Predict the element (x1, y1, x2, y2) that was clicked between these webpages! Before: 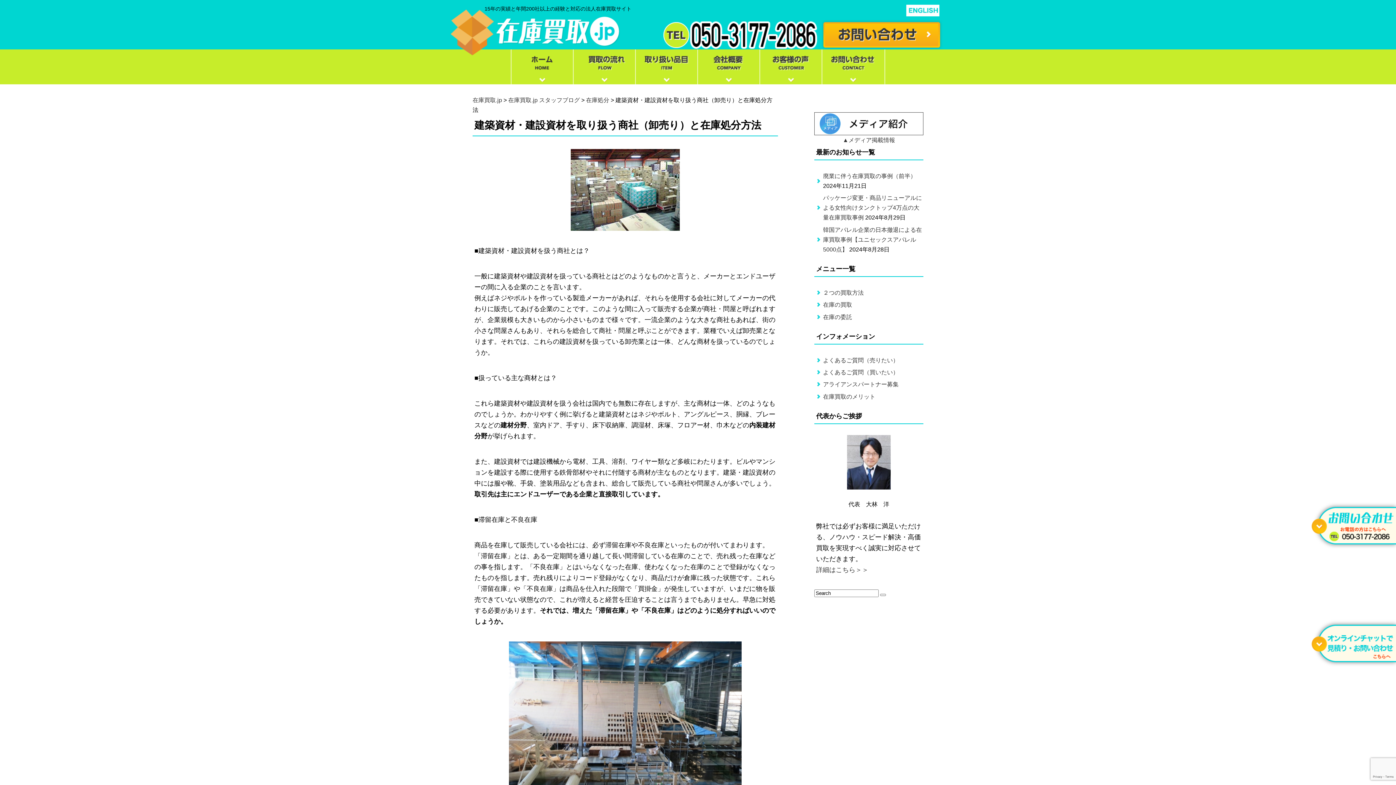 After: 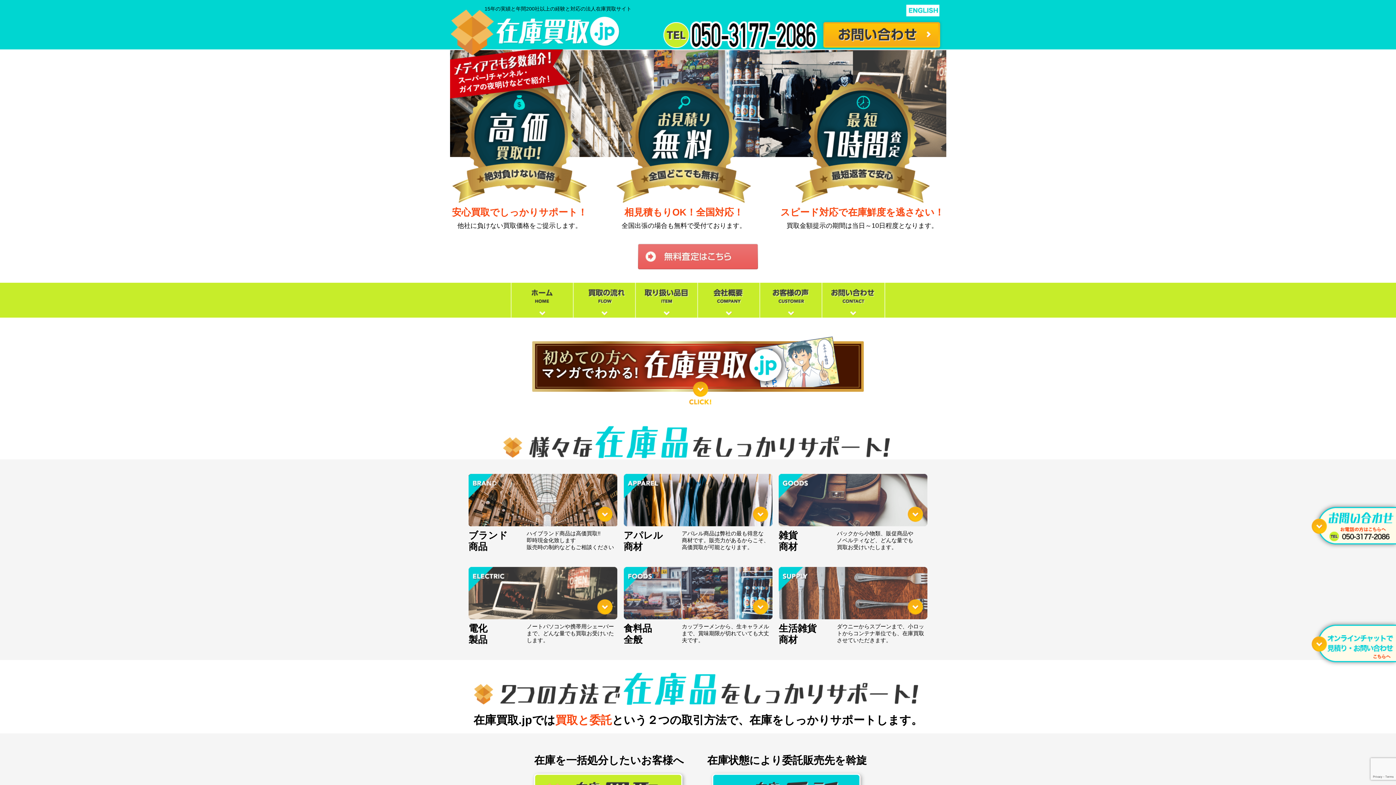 Action: bbox: (450, 47, 619, 53)